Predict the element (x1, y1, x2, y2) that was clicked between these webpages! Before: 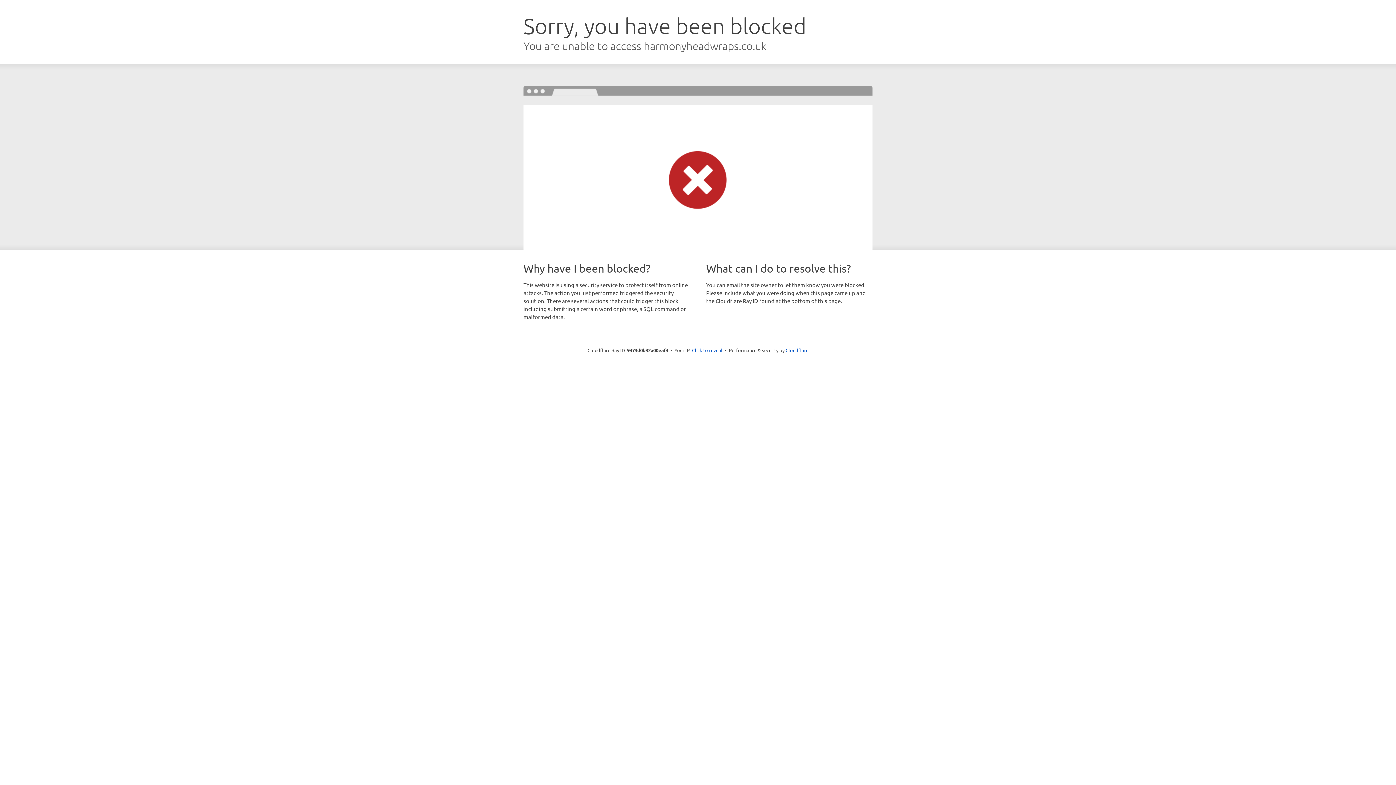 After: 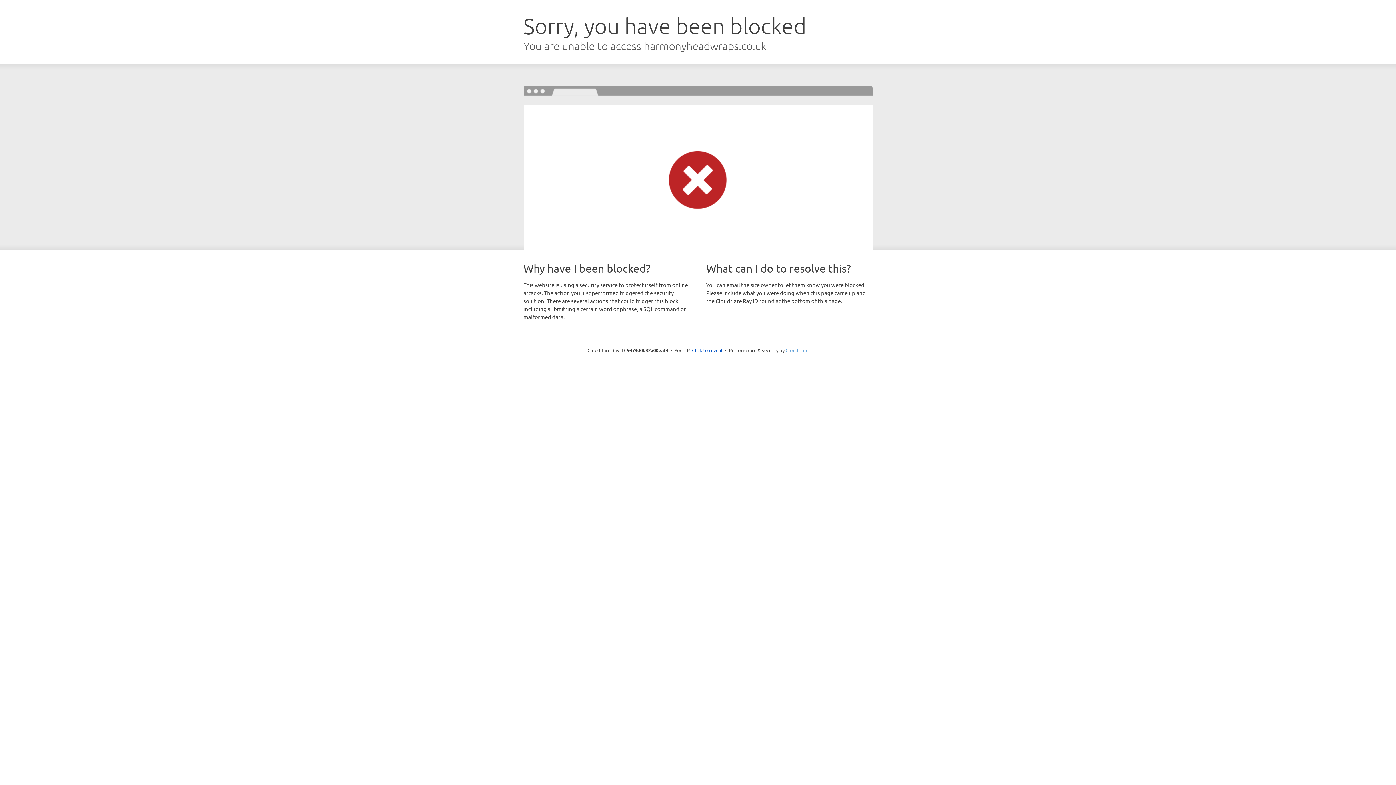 Action: bbox: (785, 347, 808, 353) label: Cloudflare